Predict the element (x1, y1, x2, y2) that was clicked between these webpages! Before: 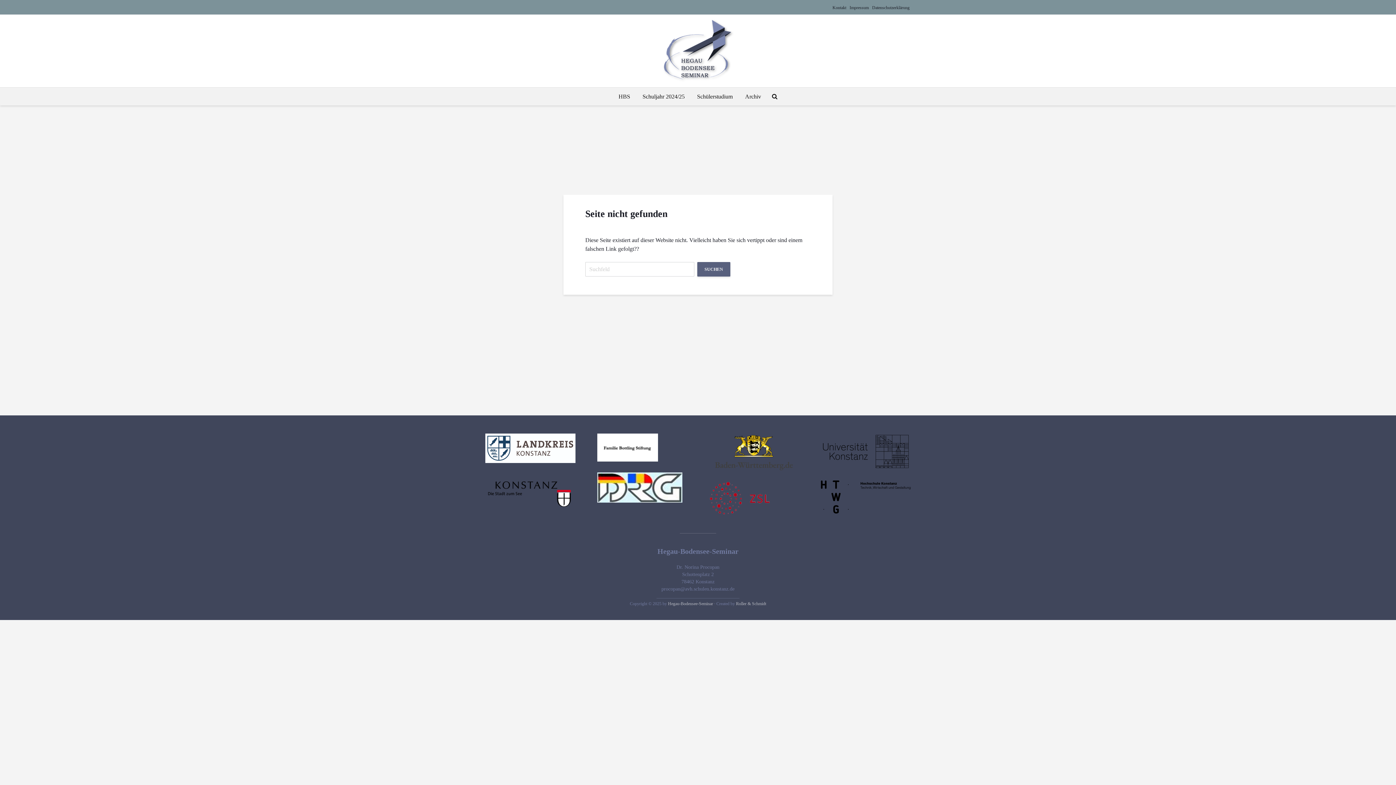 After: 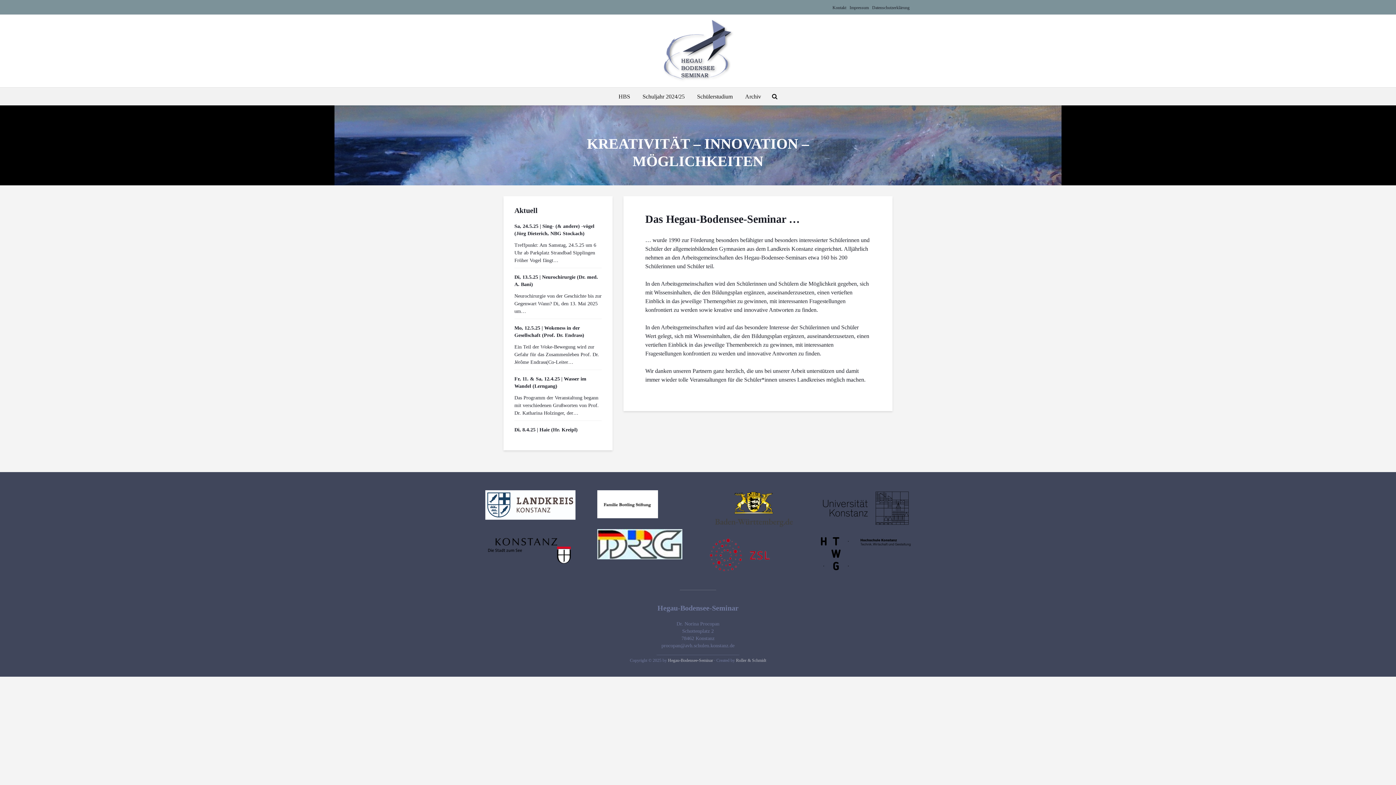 Action: bbox: (661, 47, 734, 53)